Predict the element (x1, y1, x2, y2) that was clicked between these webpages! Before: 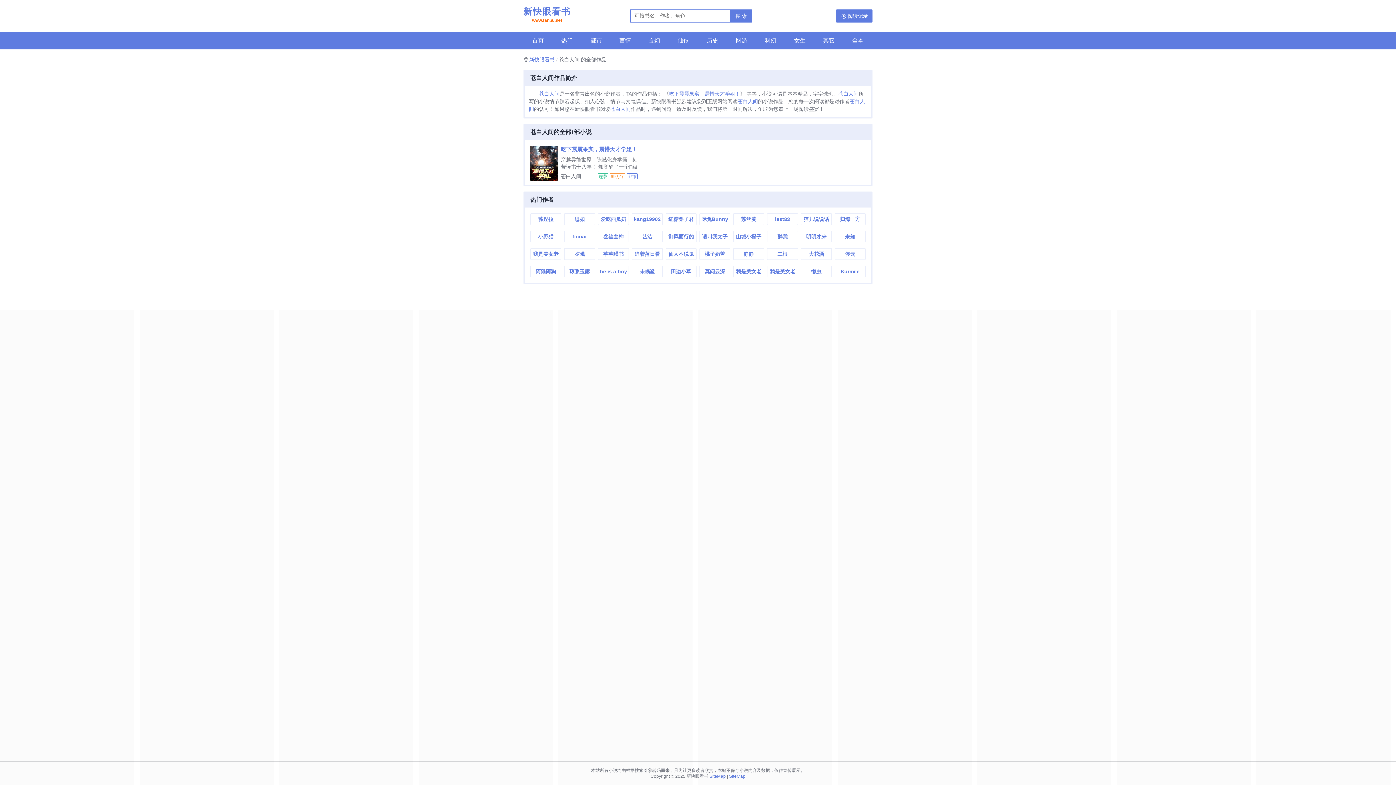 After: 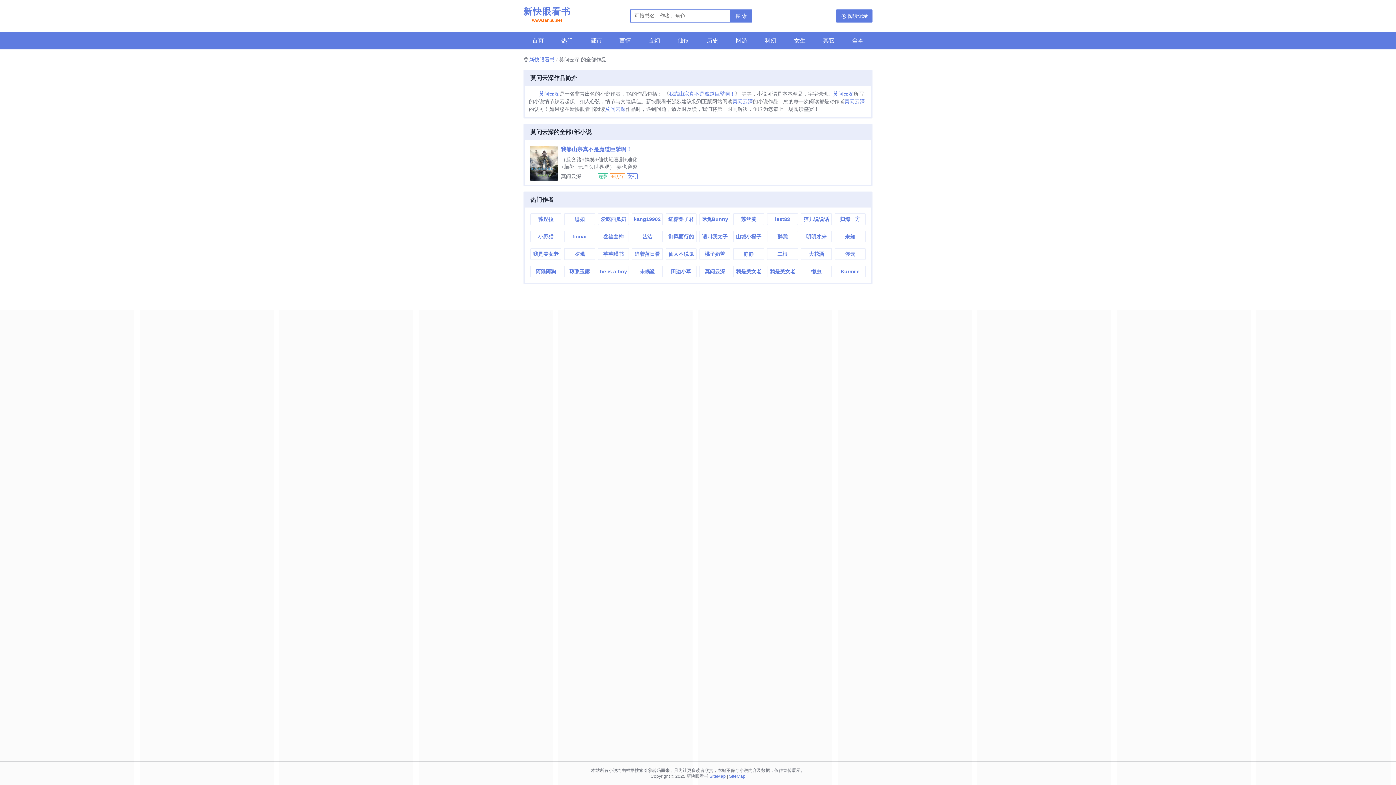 Action: bbox: (700, 266, 730, 277) label: 莫问云深